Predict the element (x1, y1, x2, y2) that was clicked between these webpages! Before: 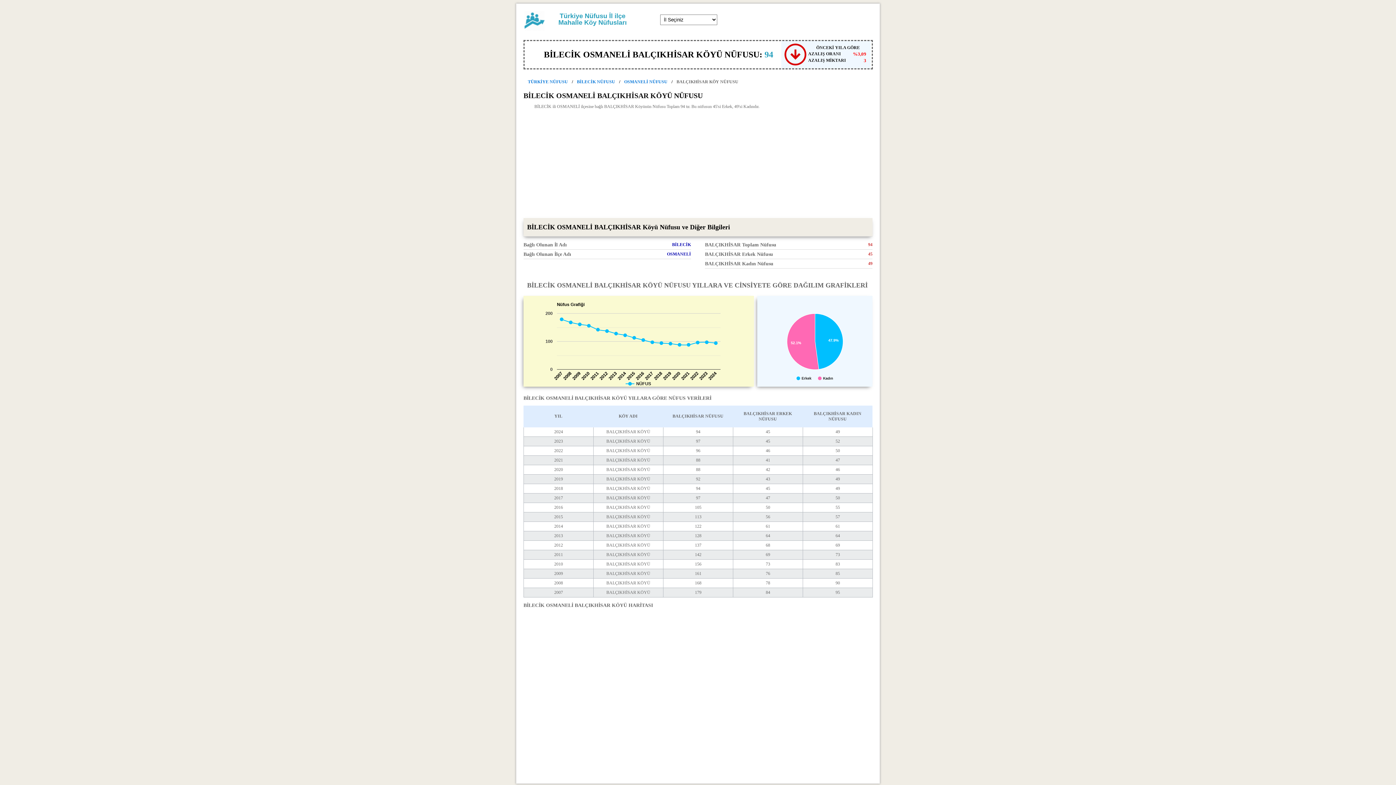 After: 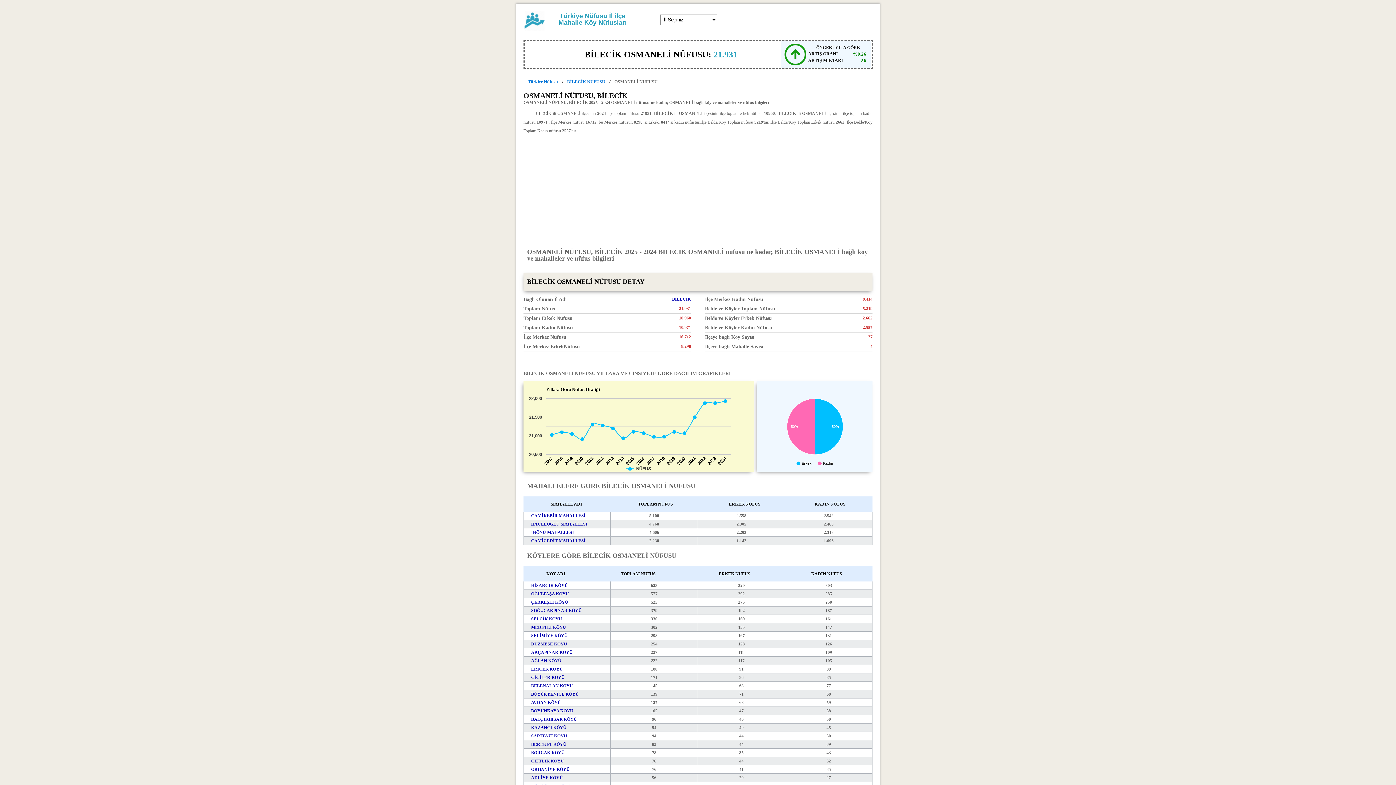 Action: bbox: (624, 79, 667, 84) label: OSMANELİ NÜFUSU